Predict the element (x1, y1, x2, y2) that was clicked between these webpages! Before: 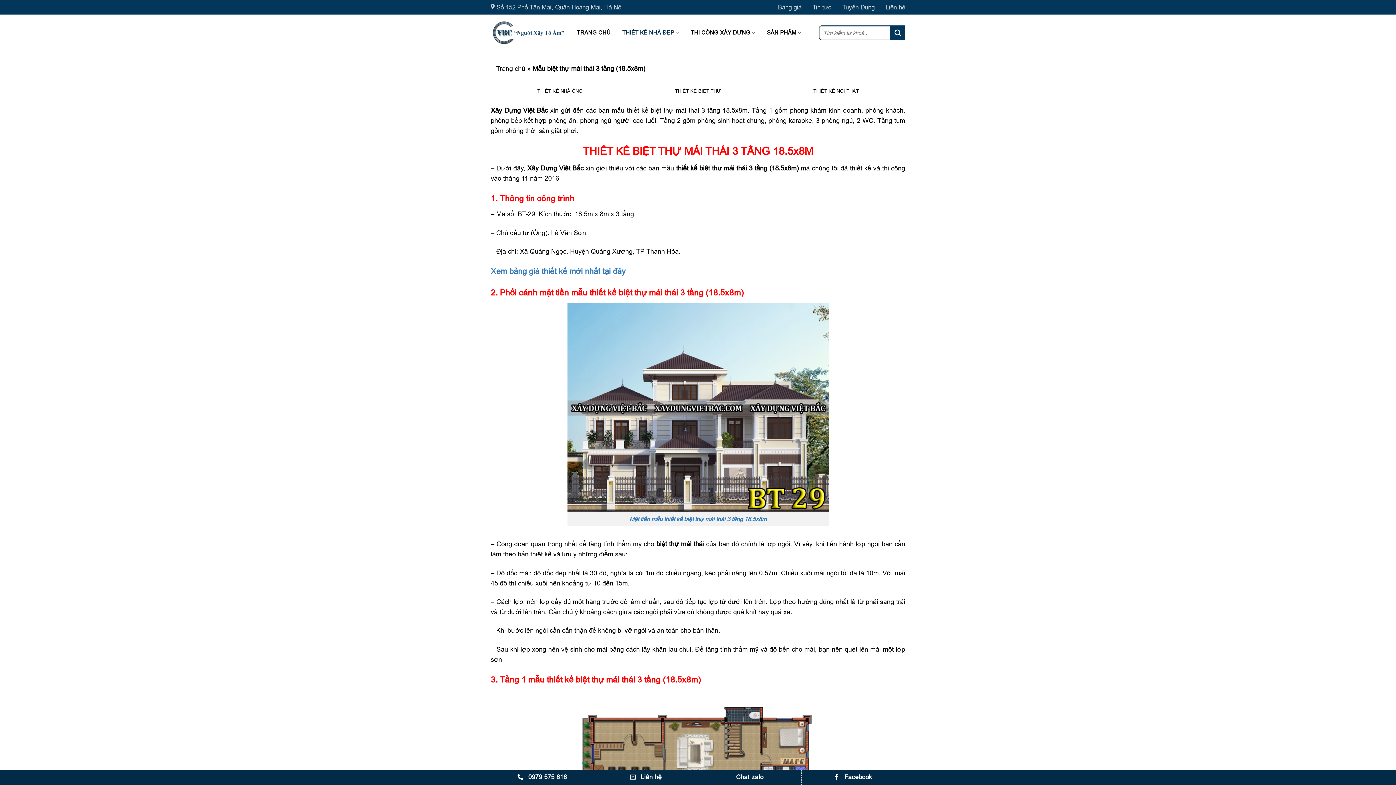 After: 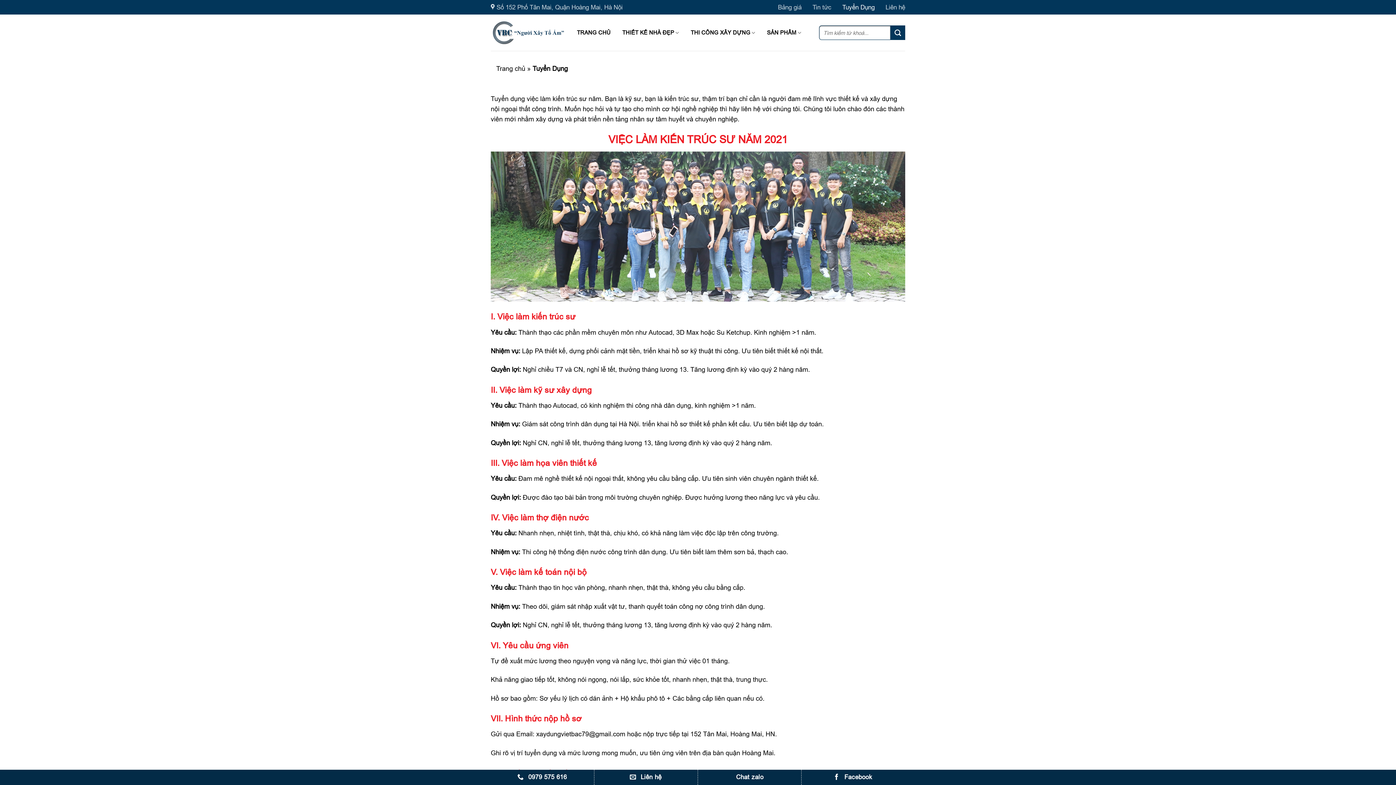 Action: label: Tuyển Dụng bbox: (842, 0, 874, 14)